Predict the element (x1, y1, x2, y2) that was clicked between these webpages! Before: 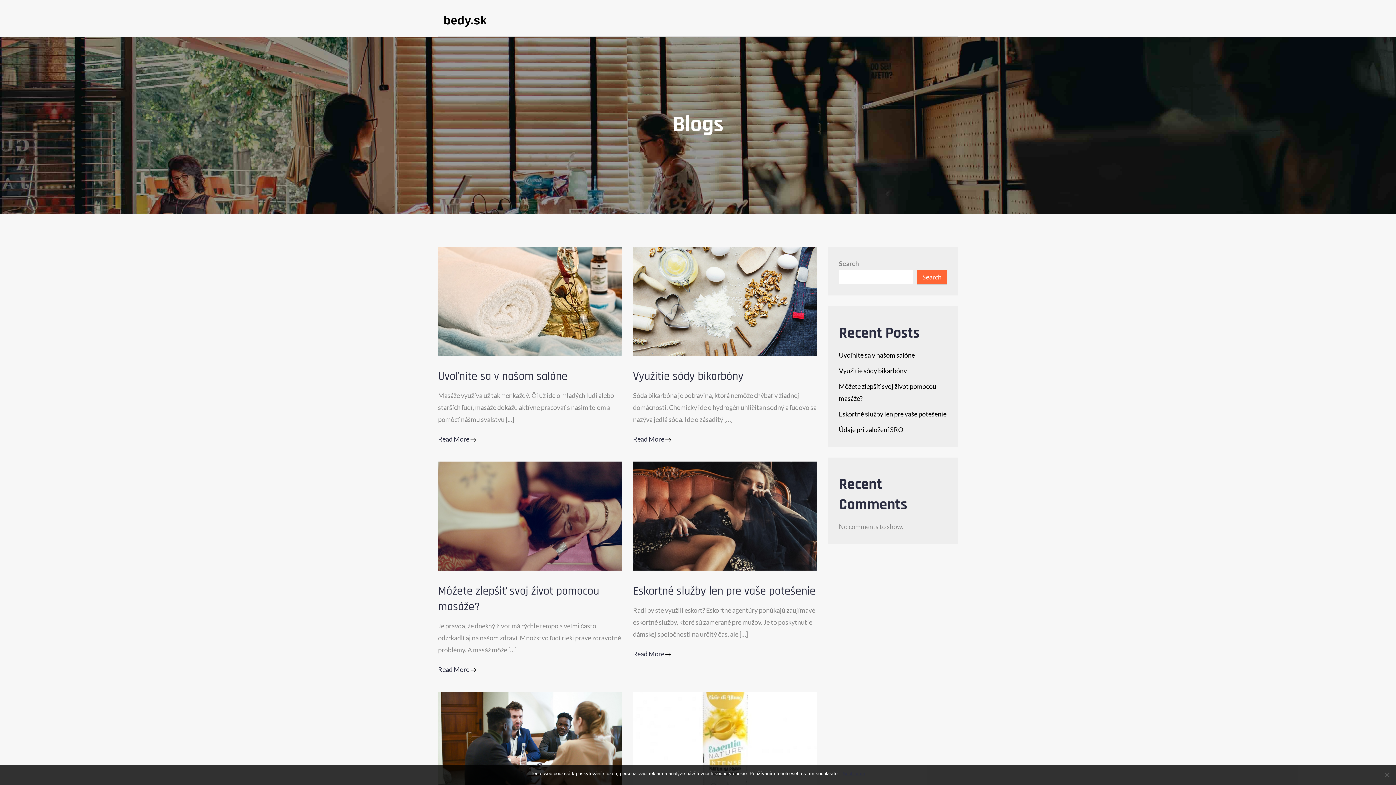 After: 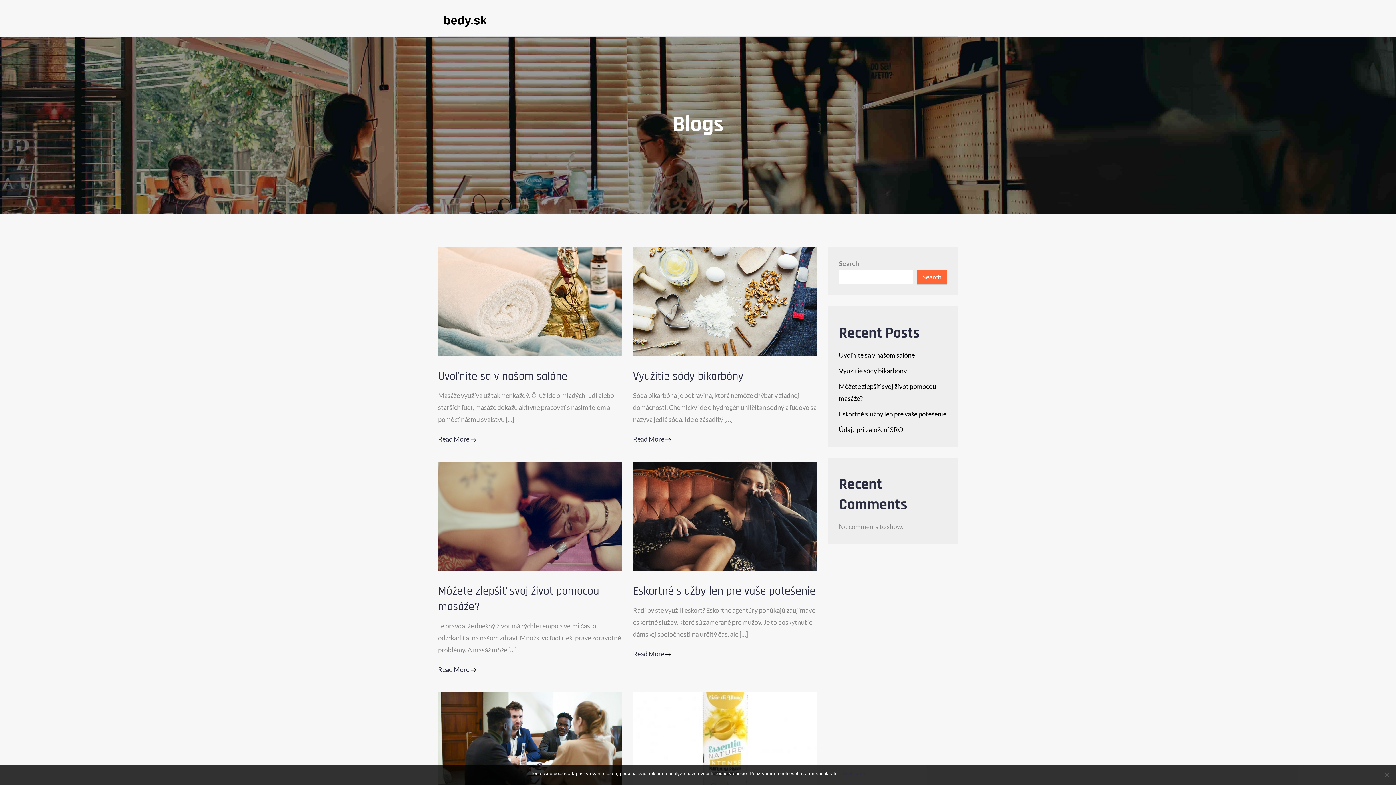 Action: label: bedy.sk bbox: (443, 13, 486, 26)